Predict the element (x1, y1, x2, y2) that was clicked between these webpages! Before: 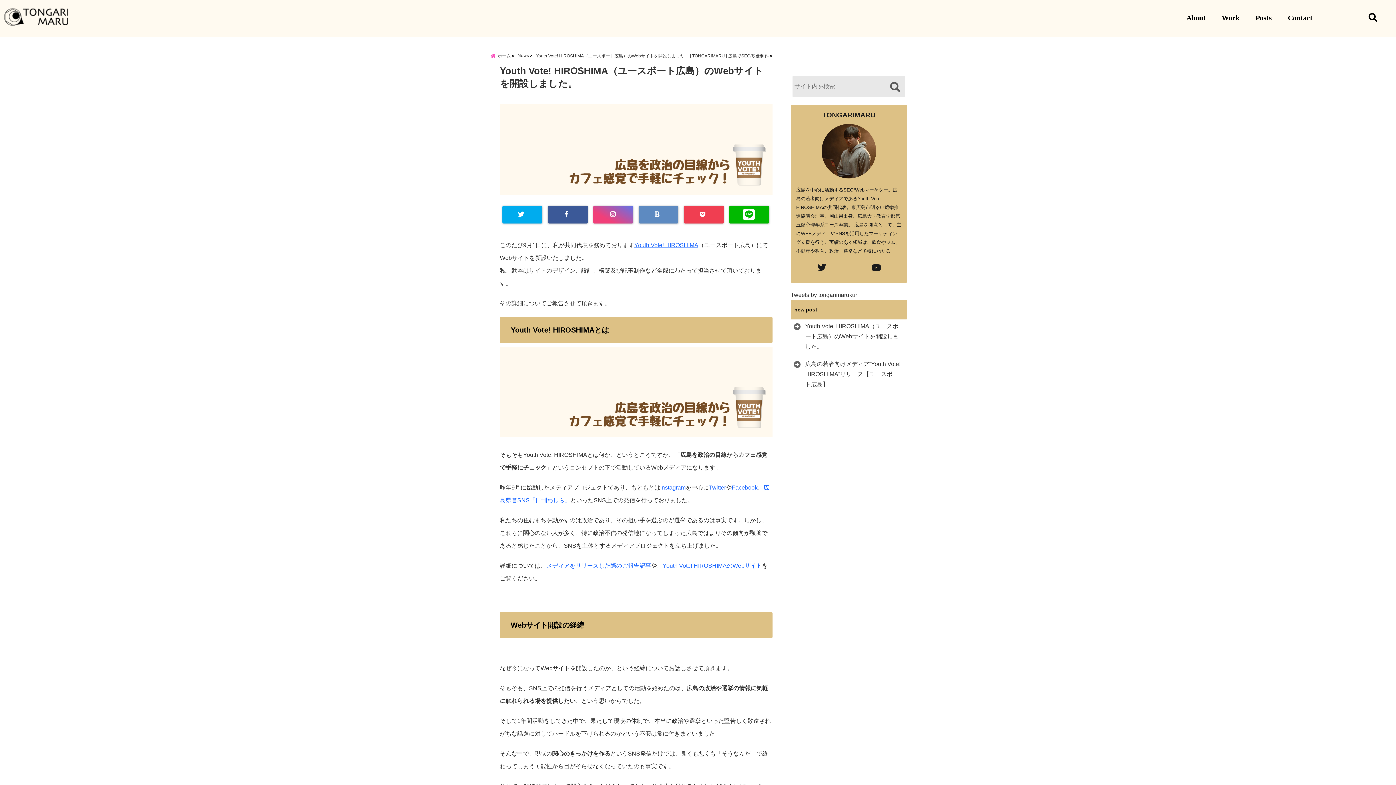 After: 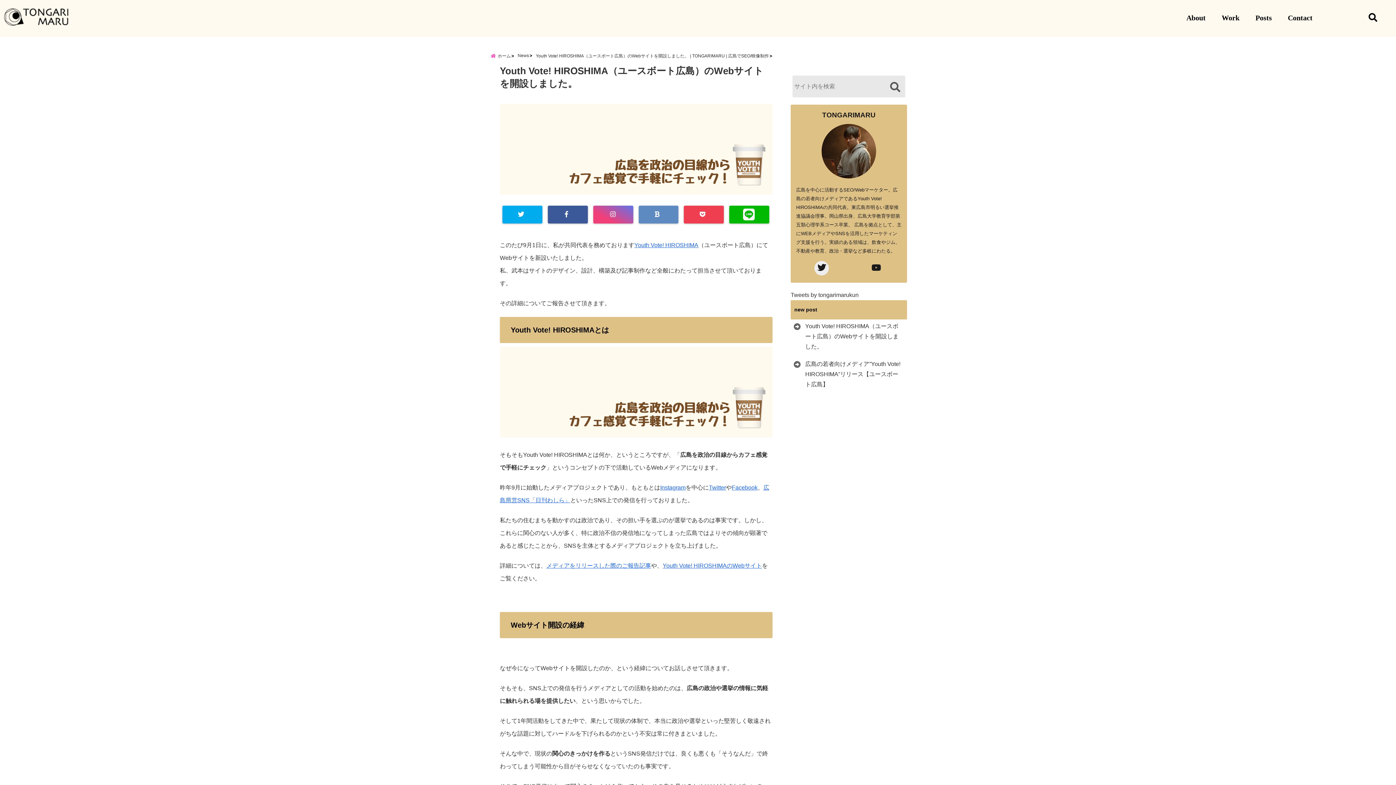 Action: bbox: (814, 261, 829, 275)